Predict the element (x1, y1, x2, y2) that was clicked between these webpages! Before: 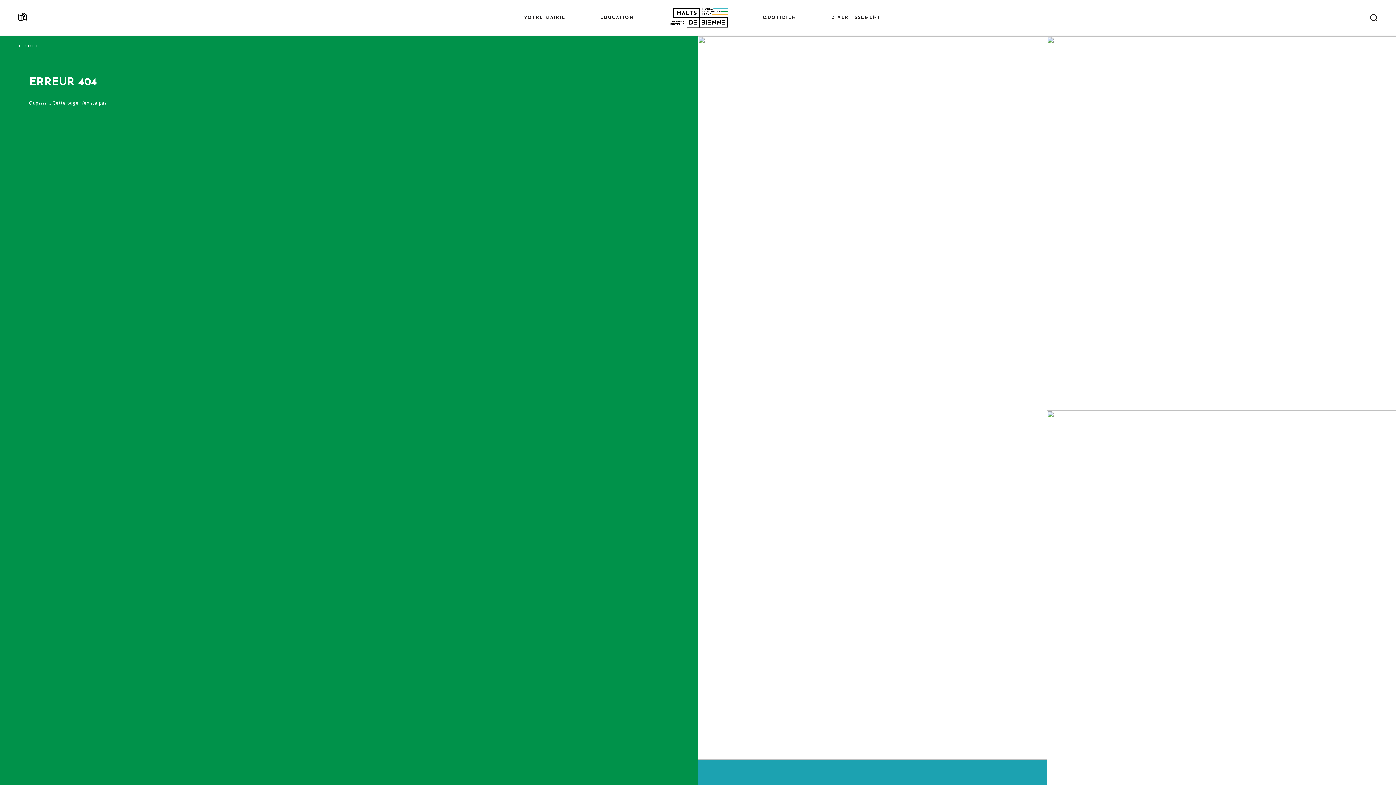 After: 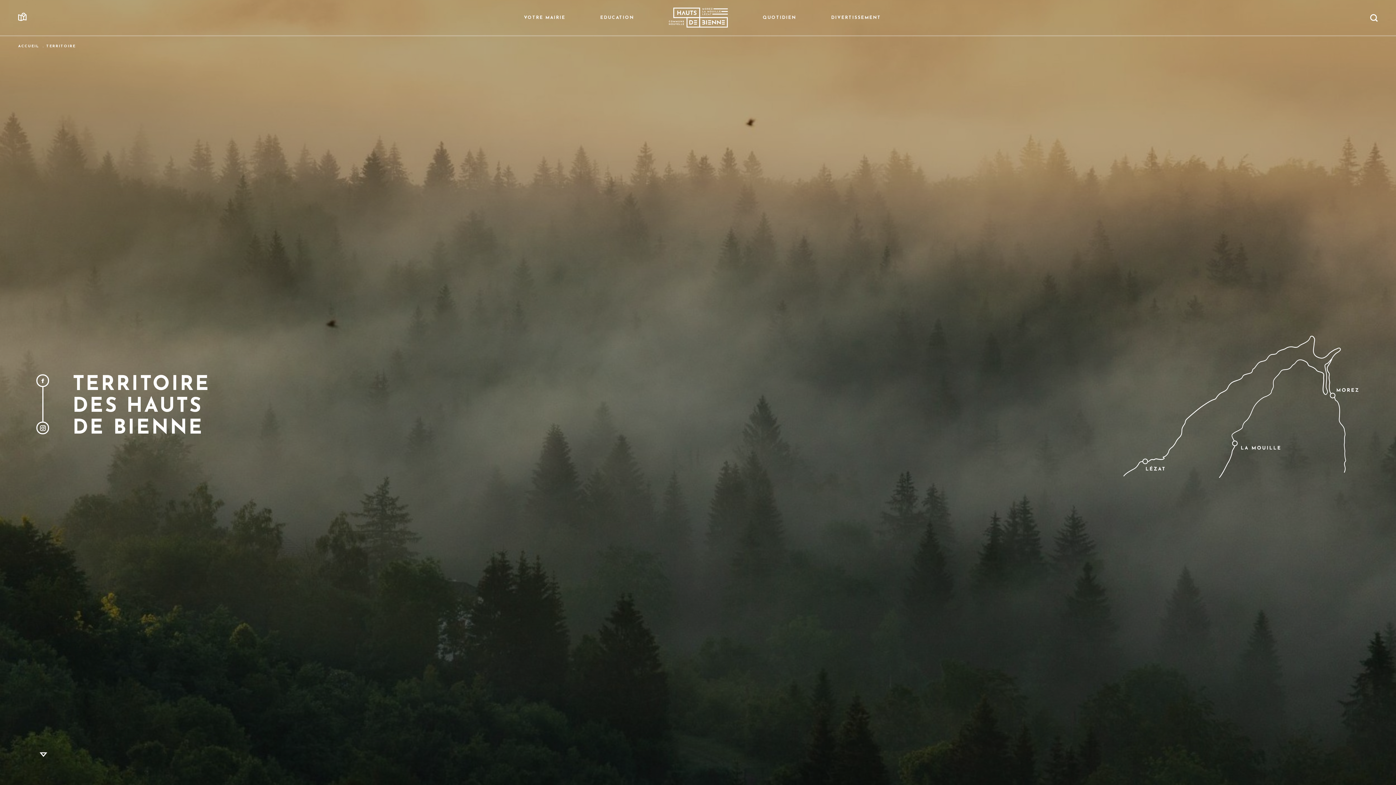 Action: bbox: (18, 12, 26, 22)